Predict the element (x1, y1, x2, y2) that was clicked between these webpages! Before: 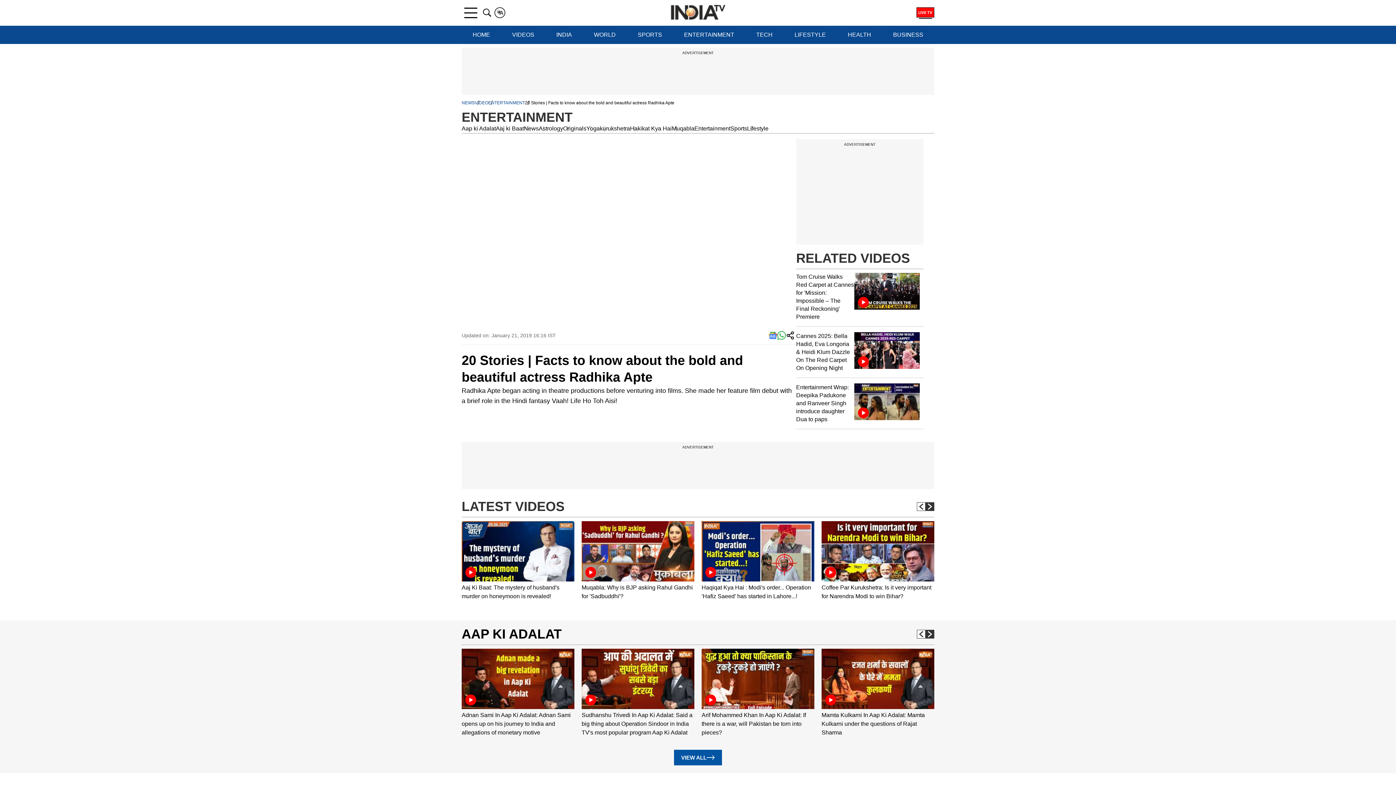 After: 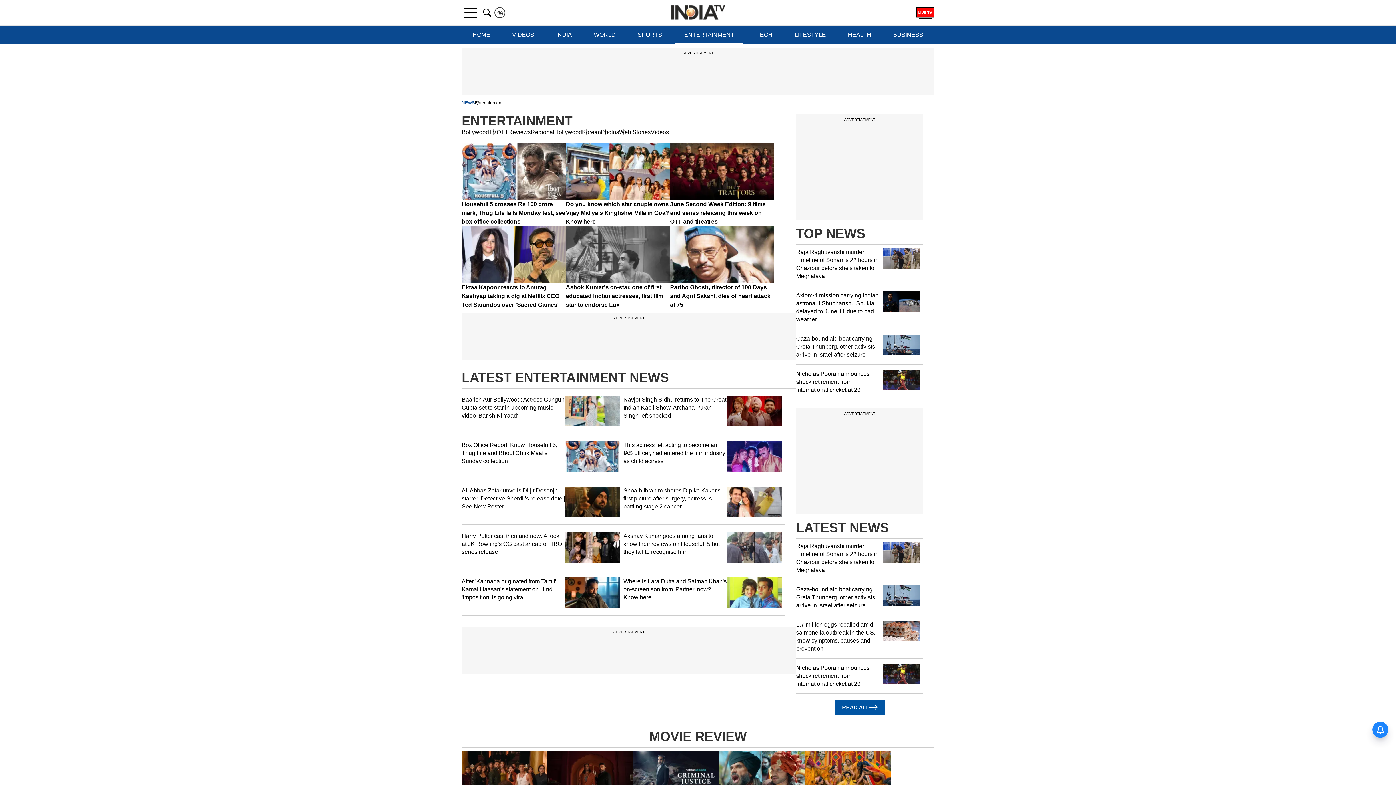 Action: bbox: (675, 25, 743, 44) label: ENTERTAINMENT